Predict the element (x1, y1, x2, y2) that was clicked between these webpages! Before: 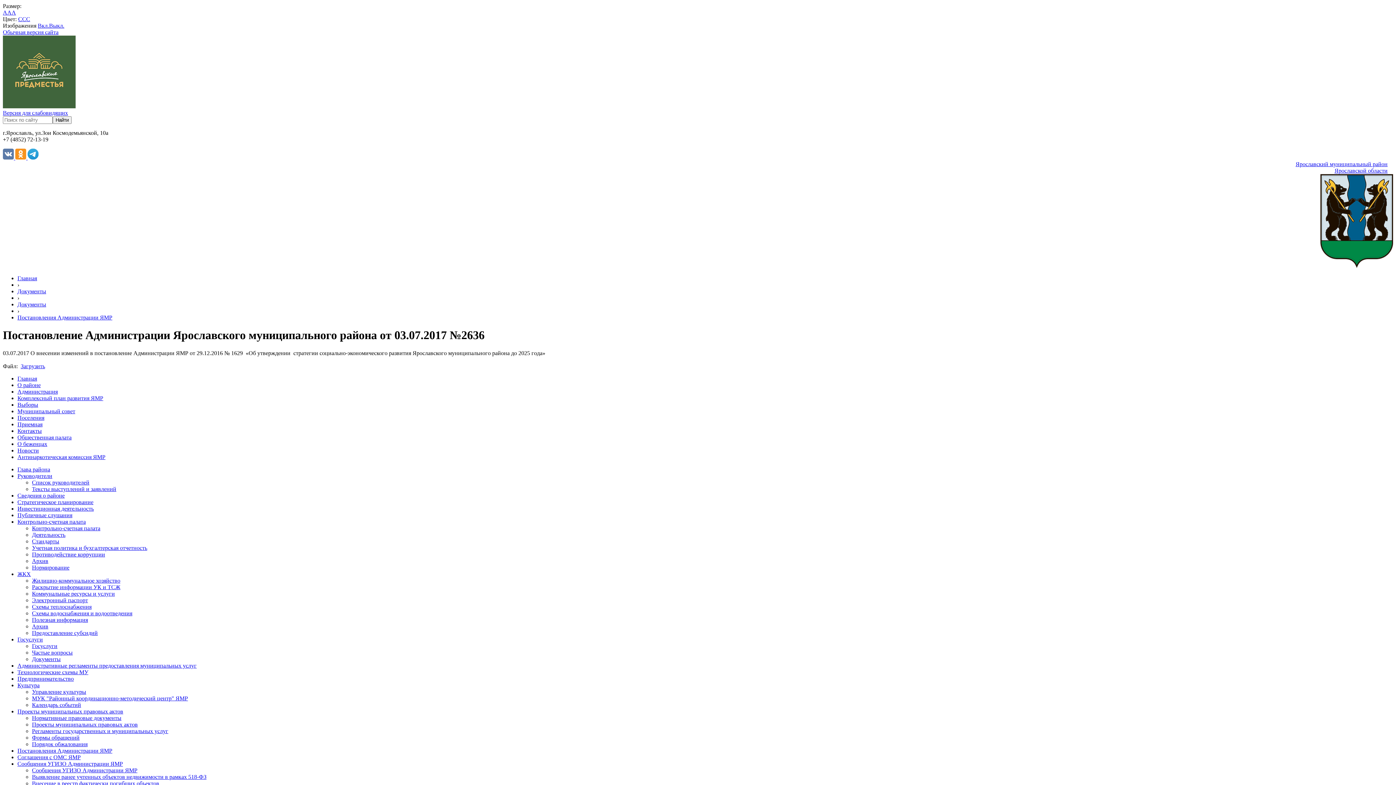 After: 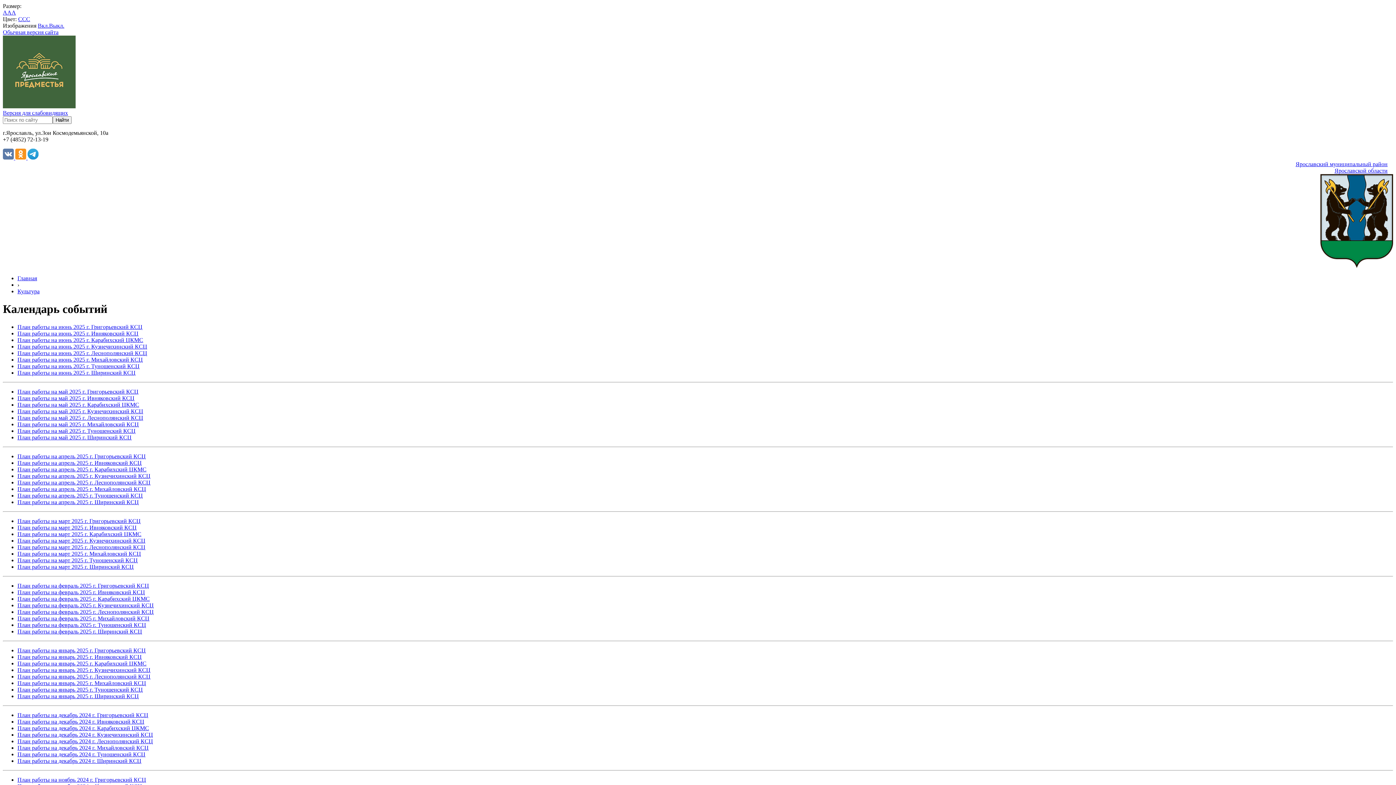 Action: label: Календарь событий bbox: (32, 702, 81, 708)